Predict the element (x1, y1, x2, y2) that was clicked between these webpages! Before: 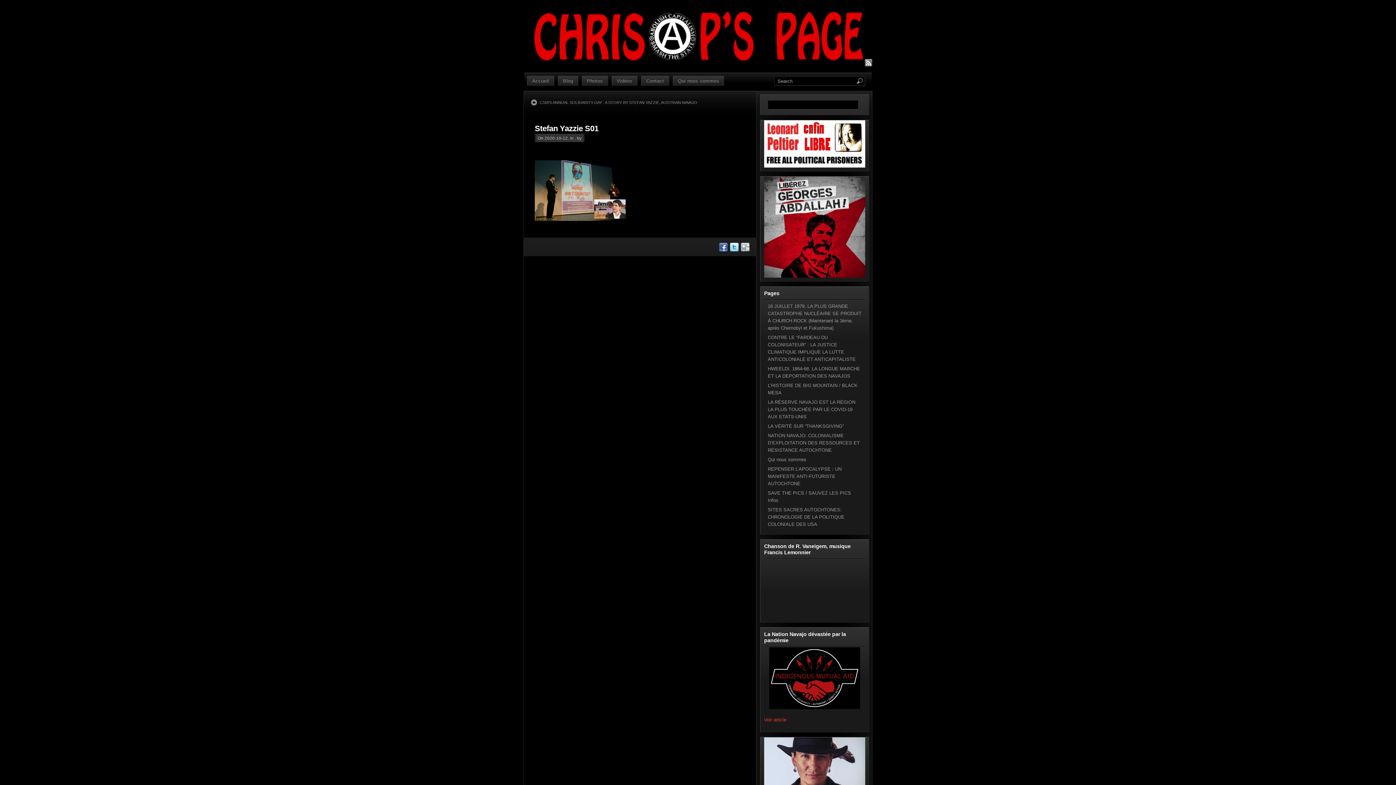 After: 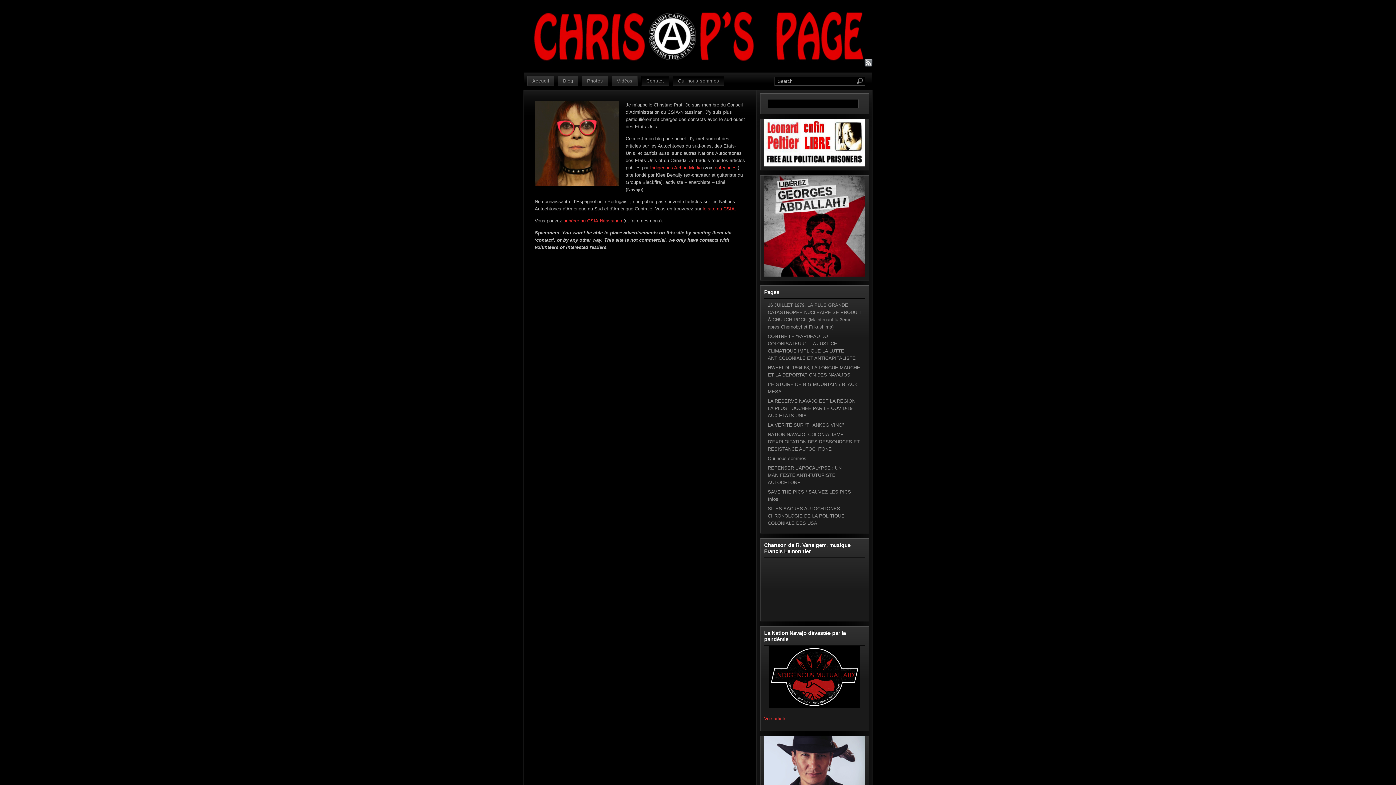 Action: bbox: (672, 76, 724, 85) label: Qui nous sommes